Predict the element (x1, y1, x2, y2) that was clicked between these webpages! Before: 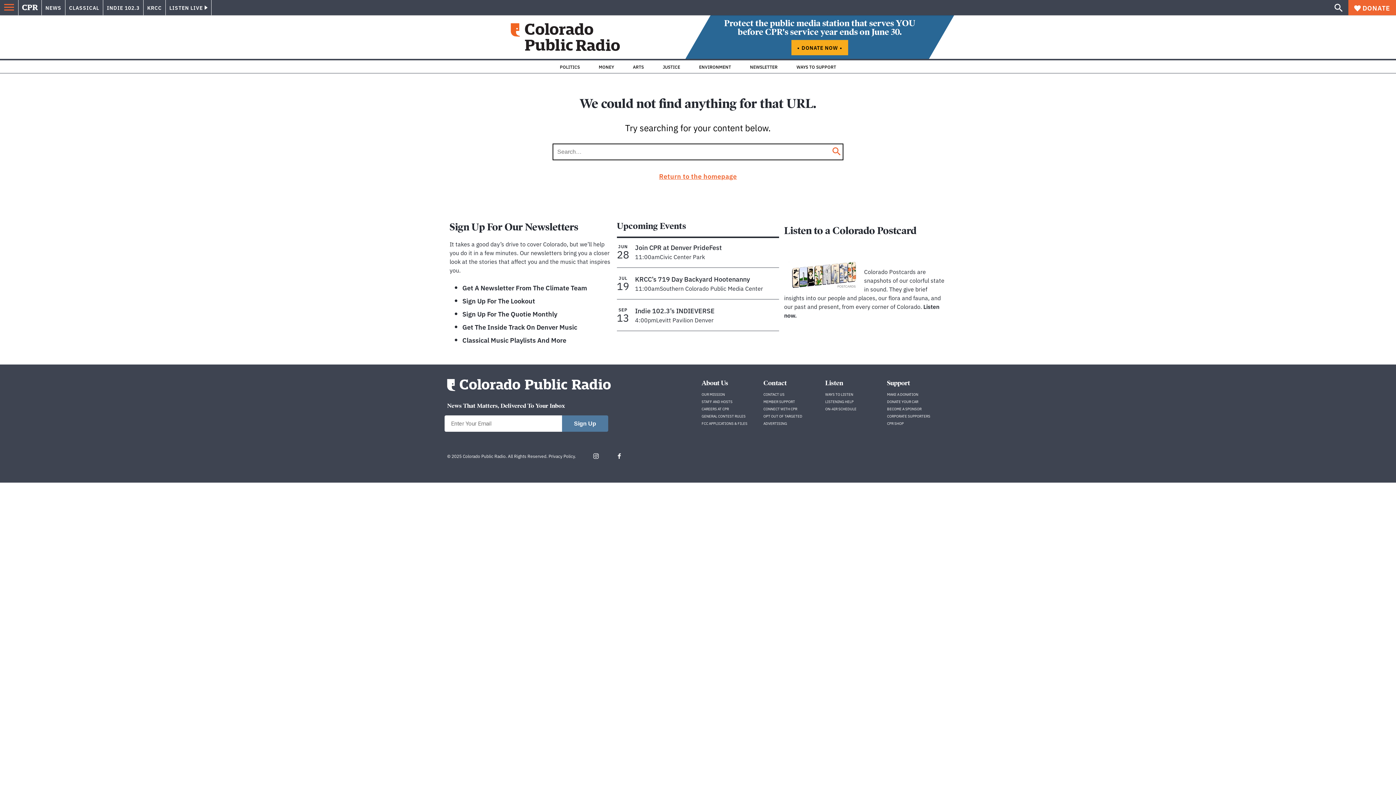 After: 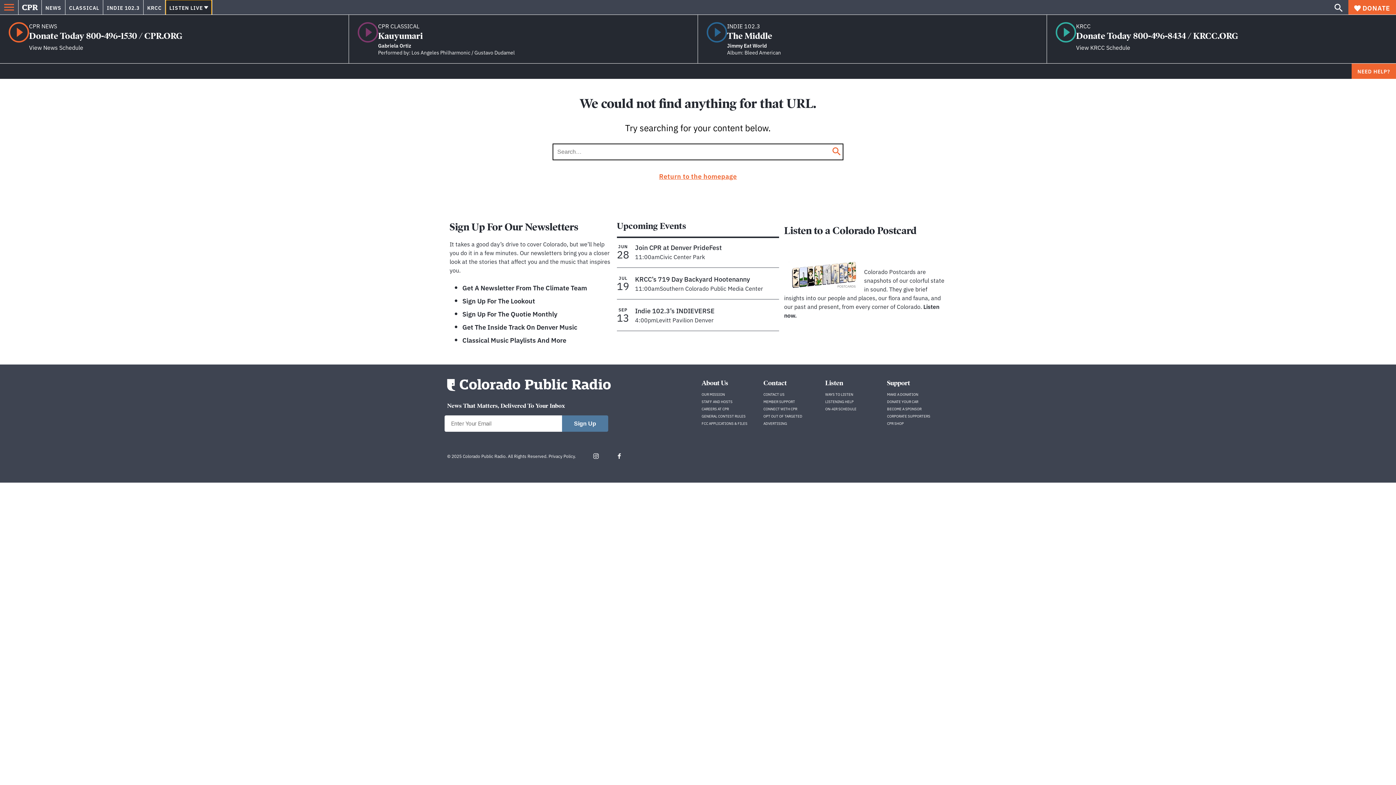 Action: bbox: (165, 0, 211, 15) label: LISTEN LIVE